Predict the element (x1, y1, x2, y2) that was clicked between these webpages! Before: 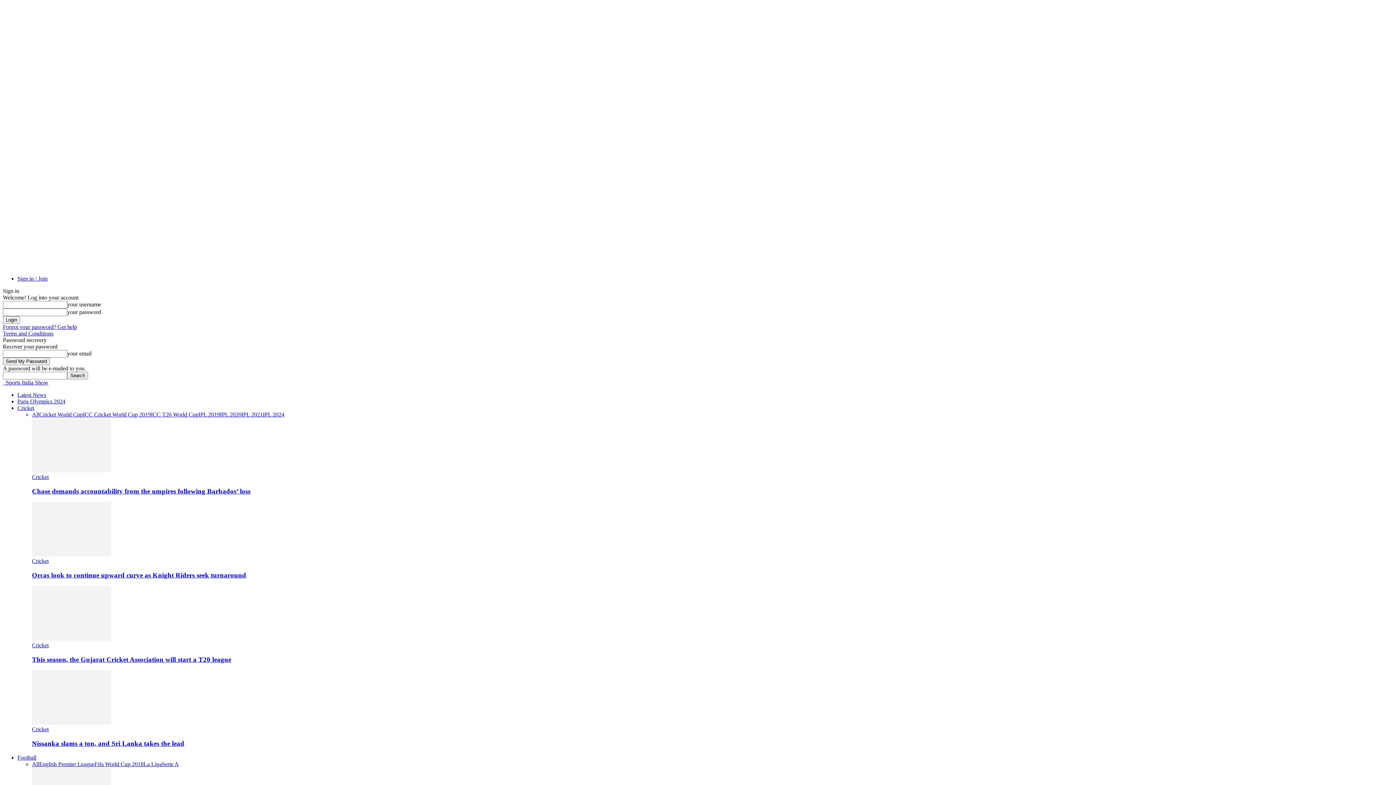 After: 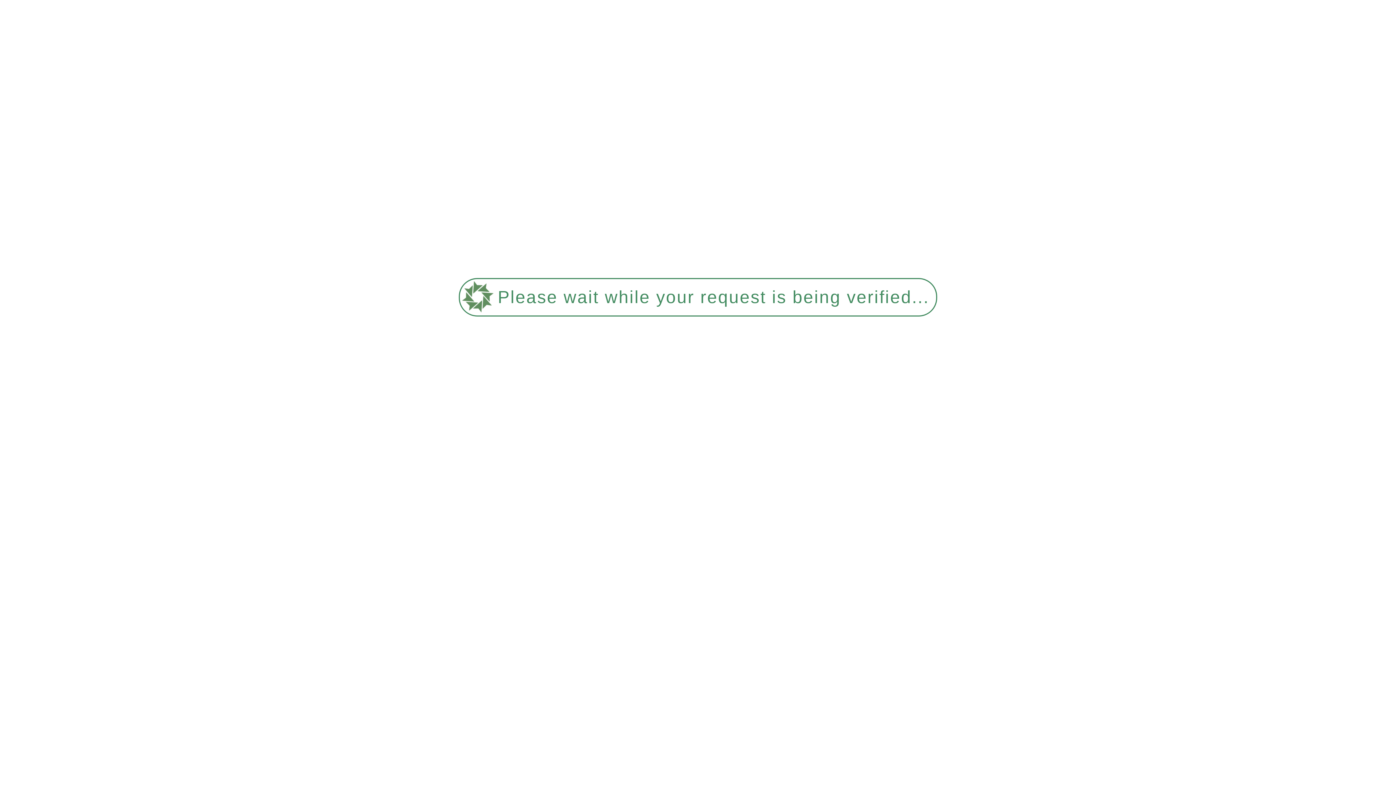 Action: bbox: (32, 551, 111, 557)